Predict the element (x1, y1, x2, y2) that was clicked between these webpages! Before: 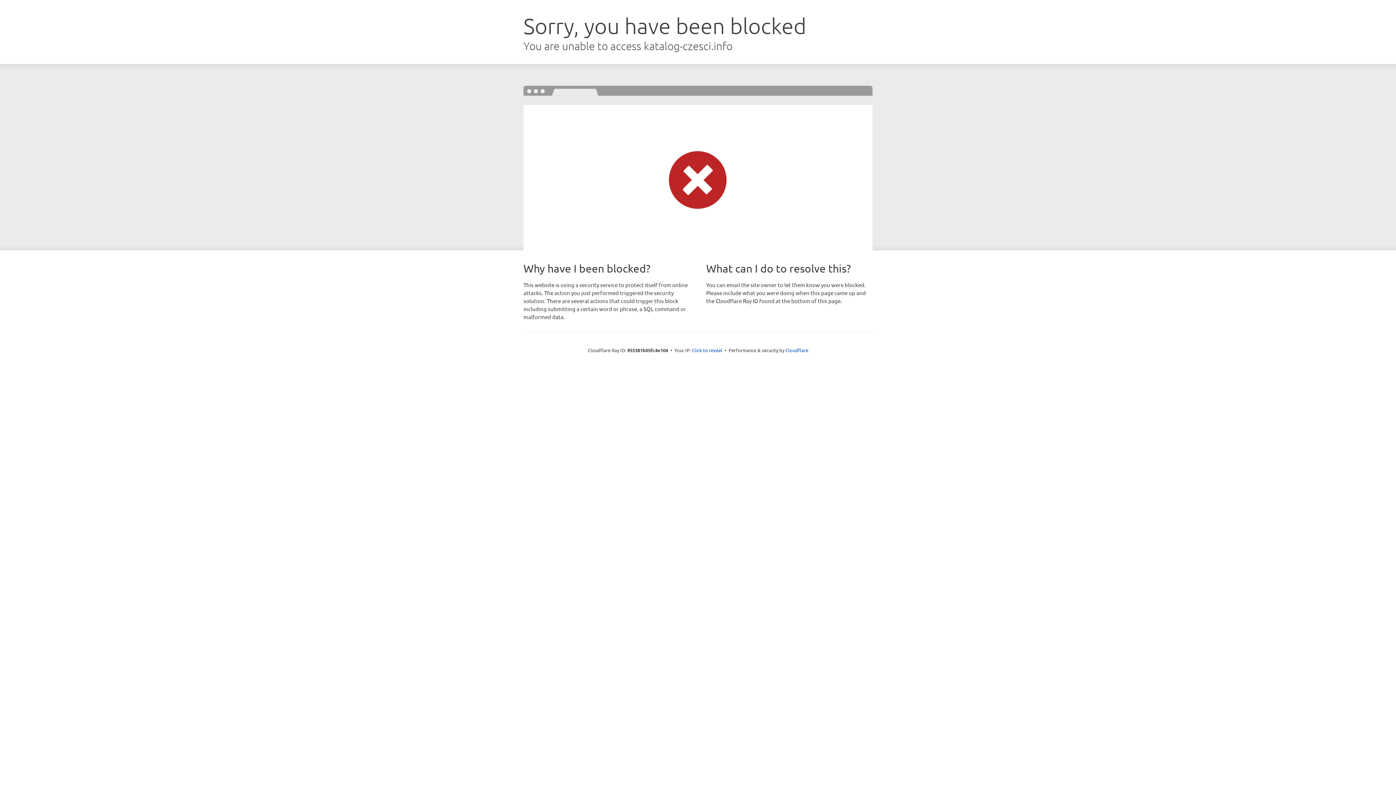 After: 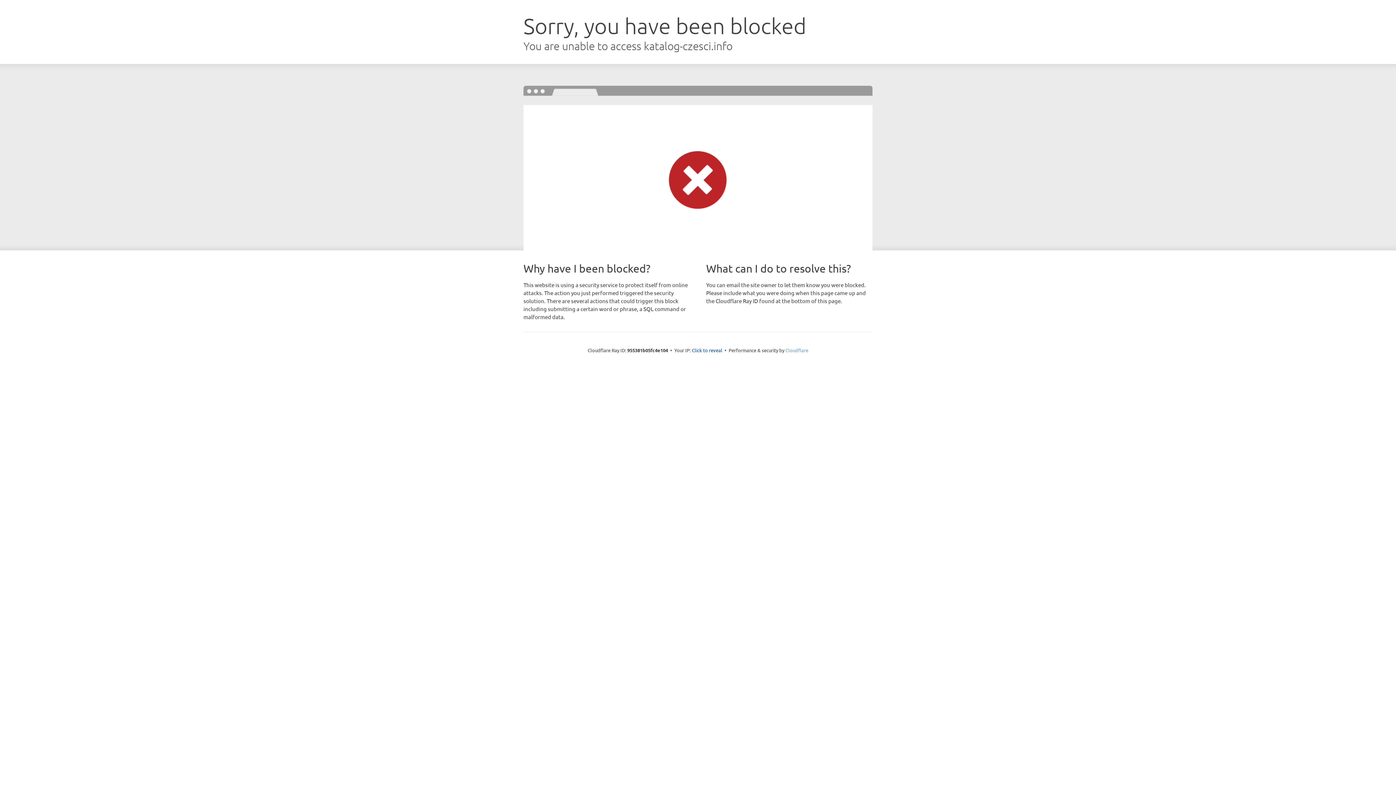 Action: bbox: (785, 347, 808, 353) label: Cloudflare